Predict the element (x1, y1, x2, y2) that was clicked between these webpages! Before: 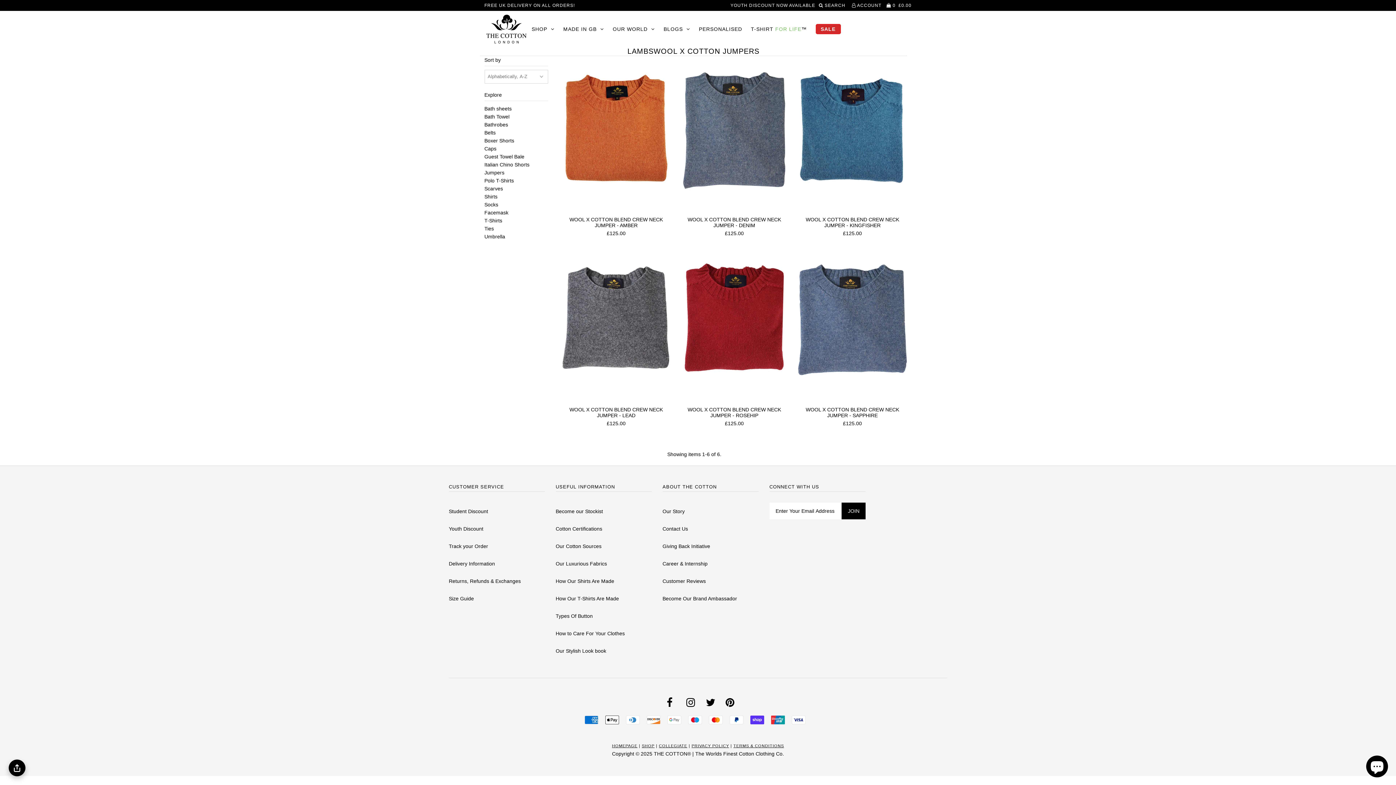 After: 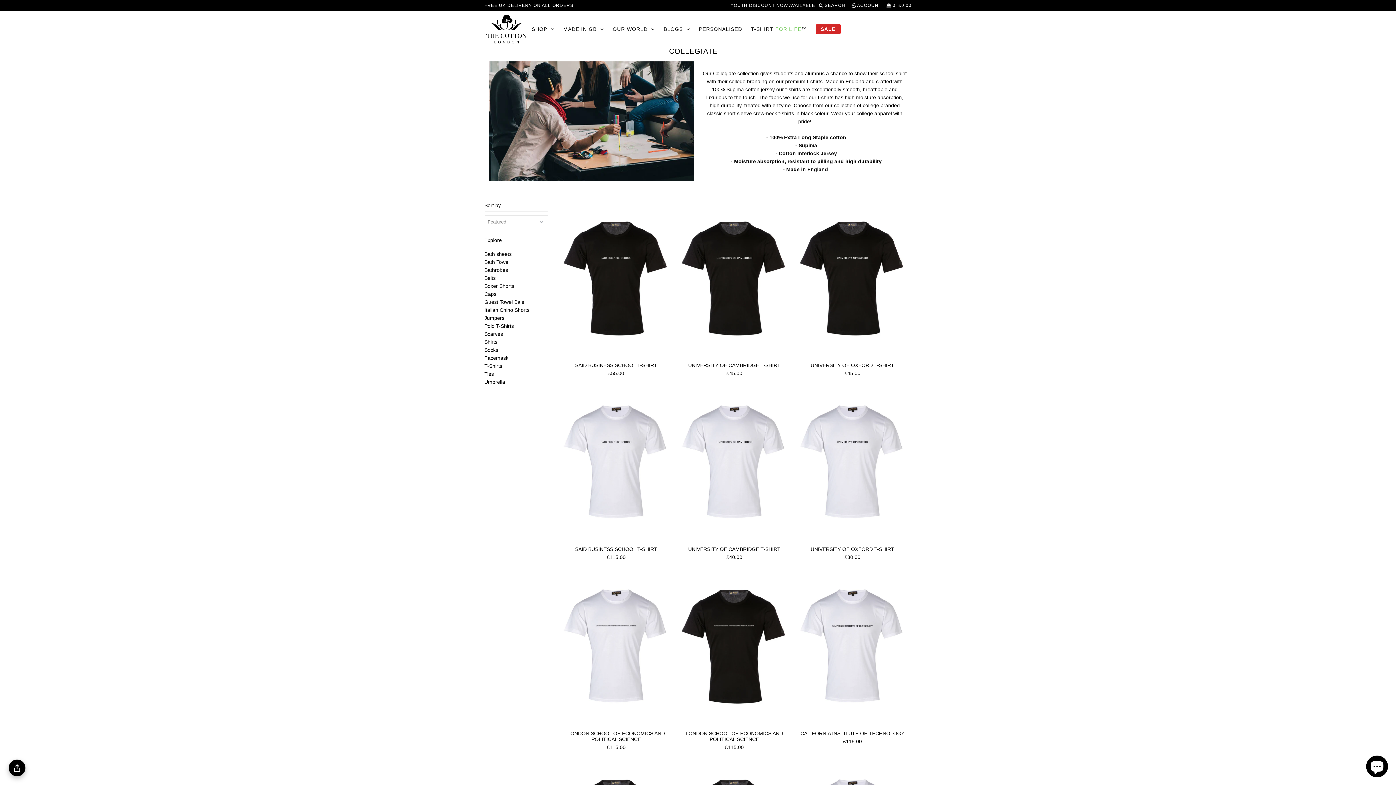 Action: bbox: (659, 743, 687, 748) label: COLLEGIATE